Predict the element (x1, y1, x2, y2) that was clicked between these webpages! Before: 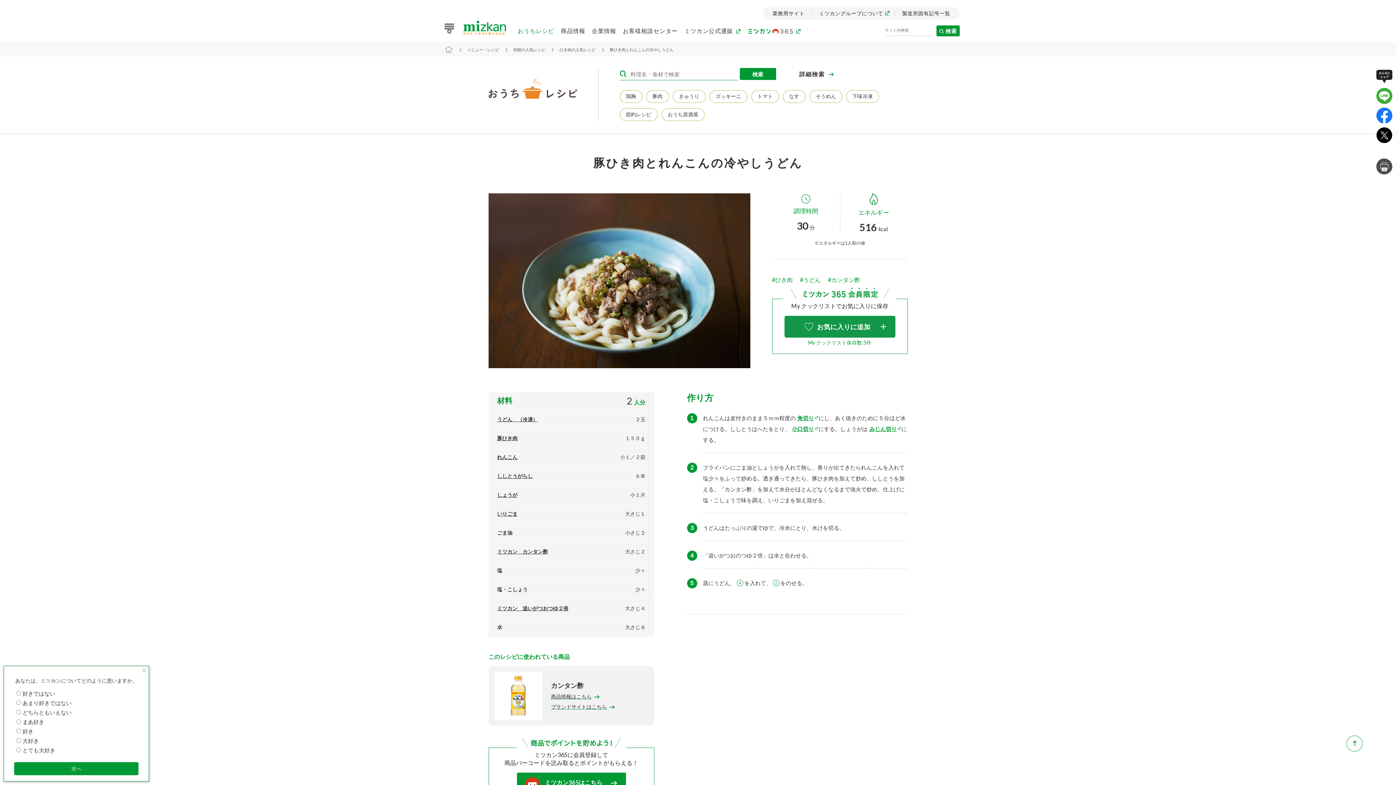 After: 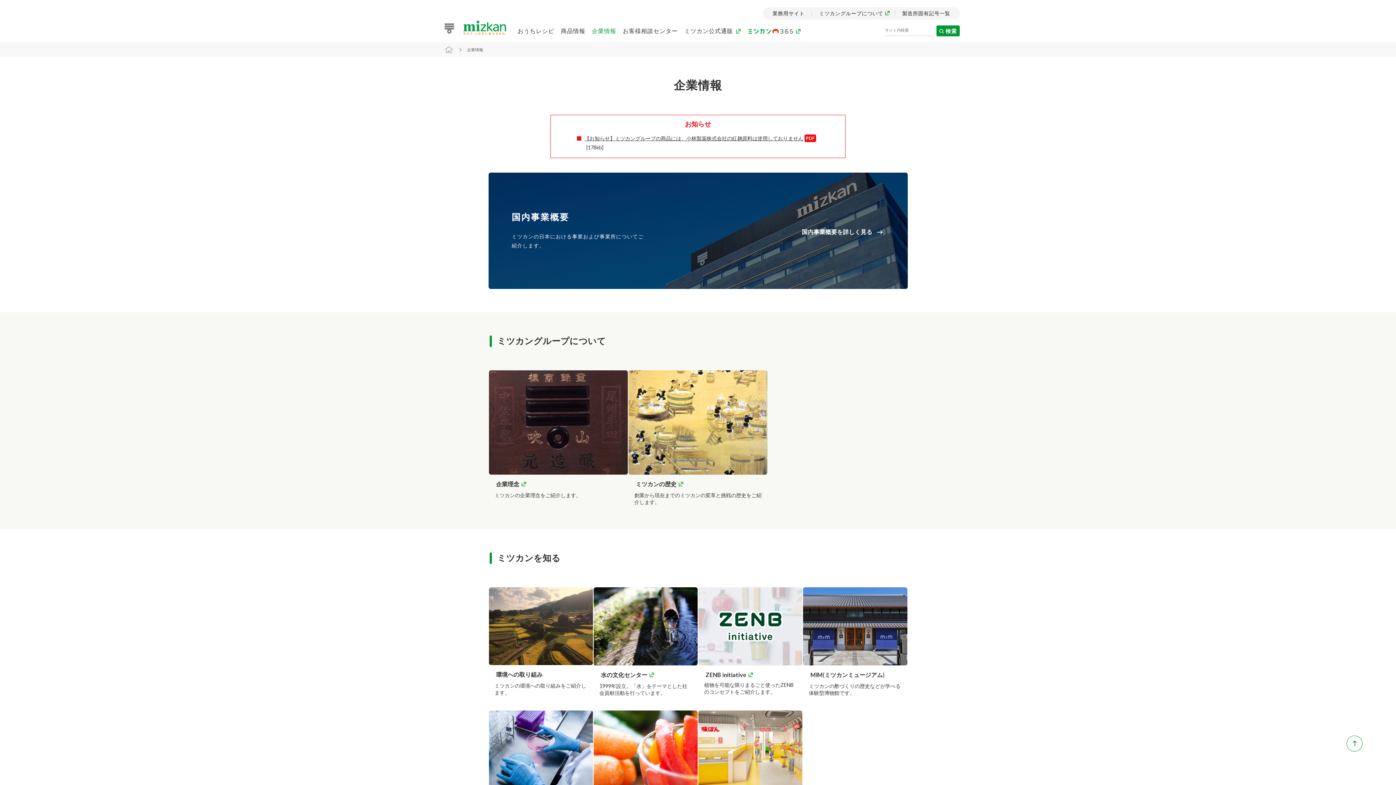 Action: label: 企業情報 bbox: (592, 28, 616, 34)